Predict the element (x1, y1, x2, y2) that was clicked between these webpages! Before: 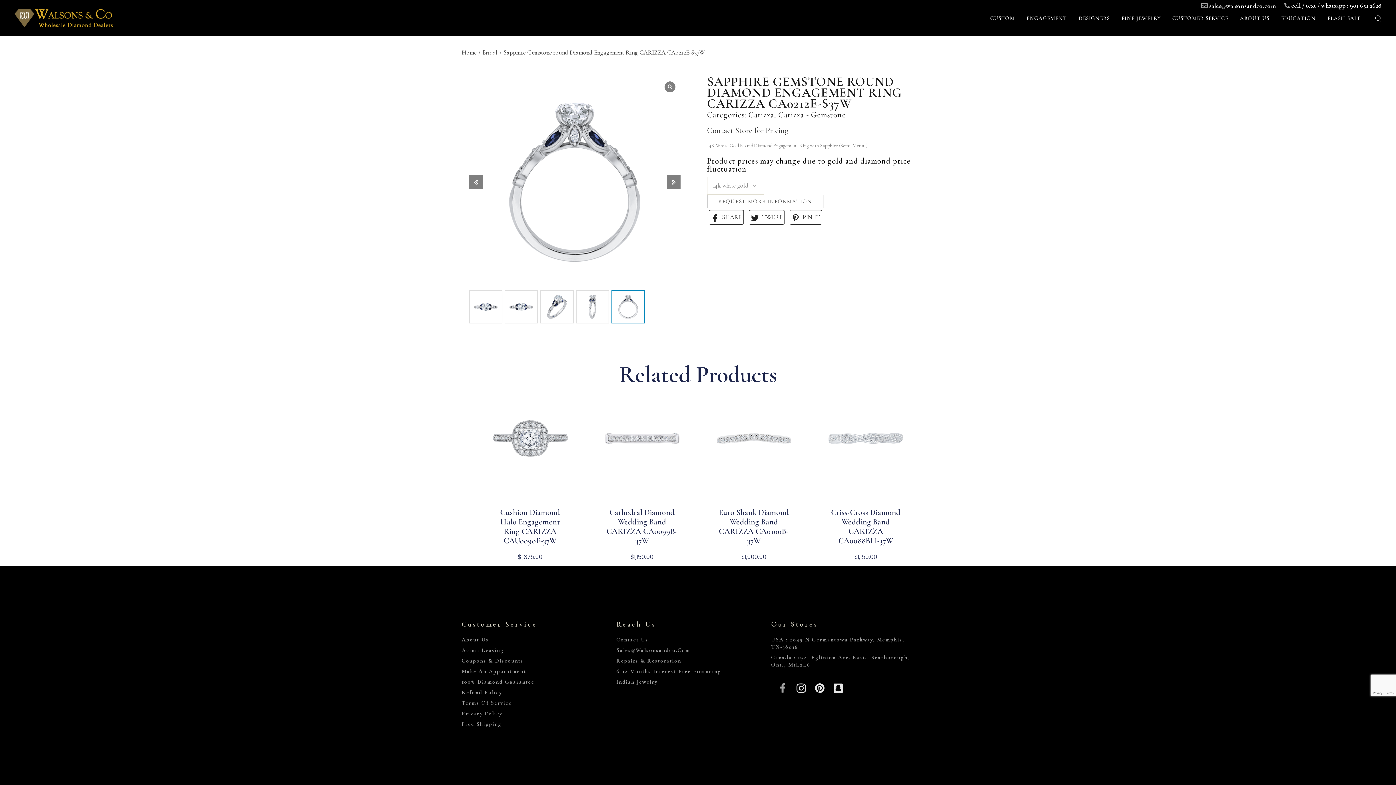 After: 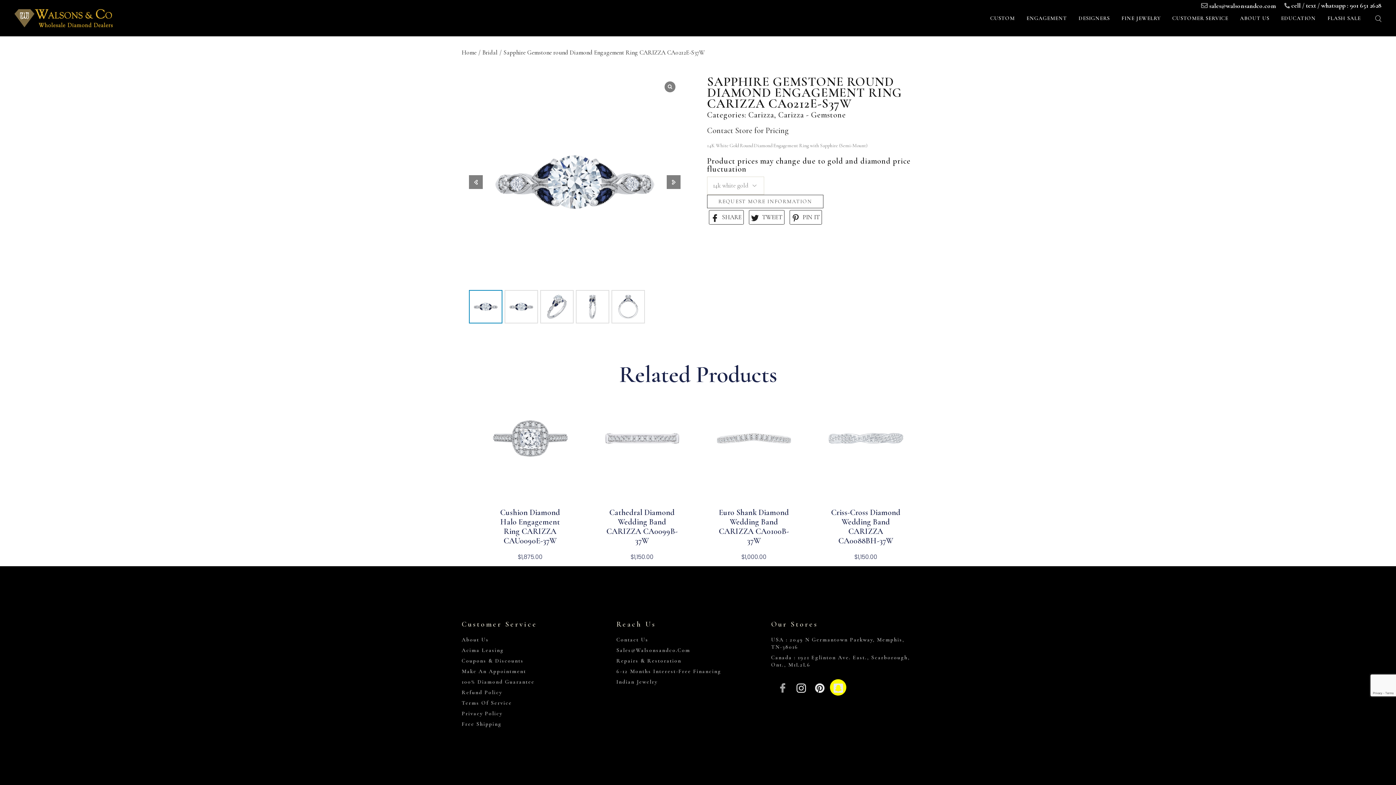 Action: bbox: (830, 679, 846, 695) label: Snapchat